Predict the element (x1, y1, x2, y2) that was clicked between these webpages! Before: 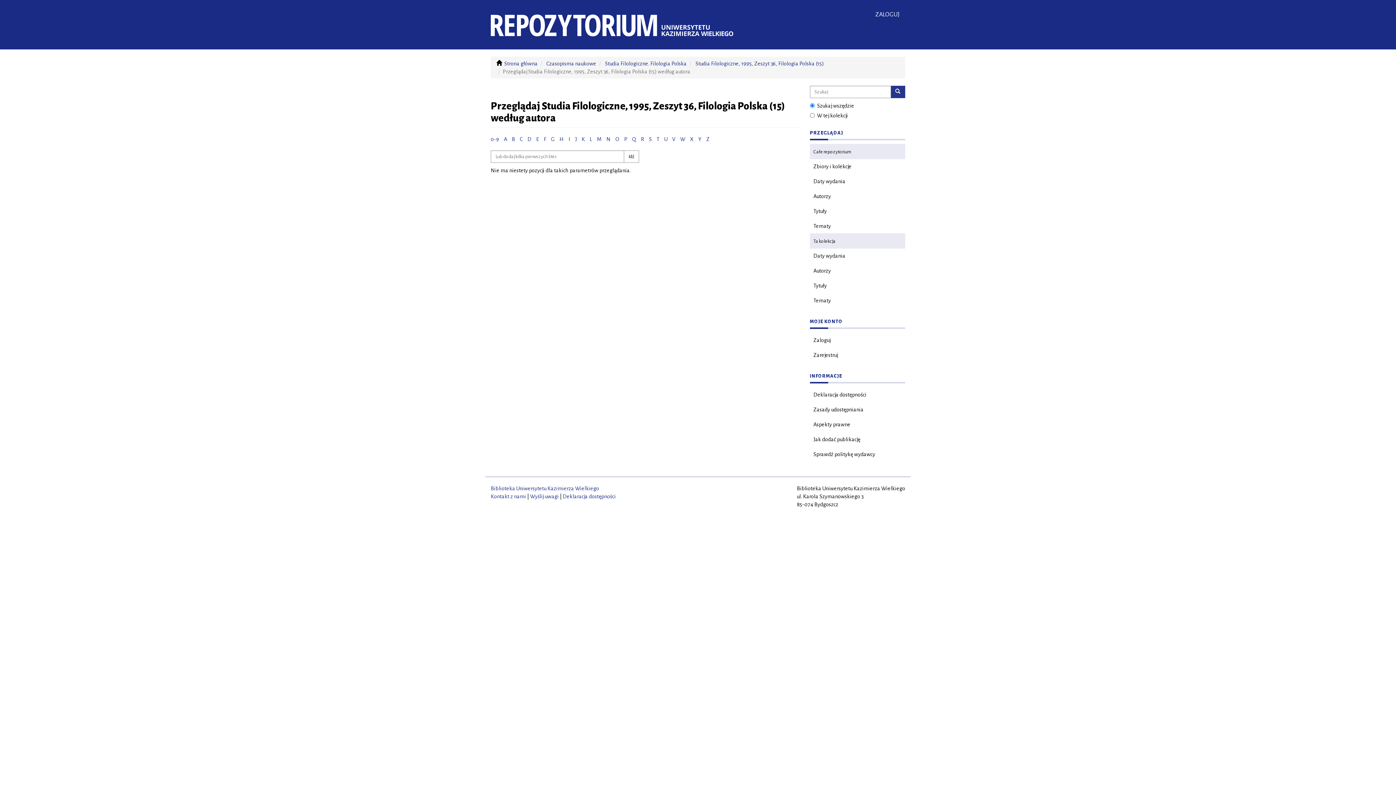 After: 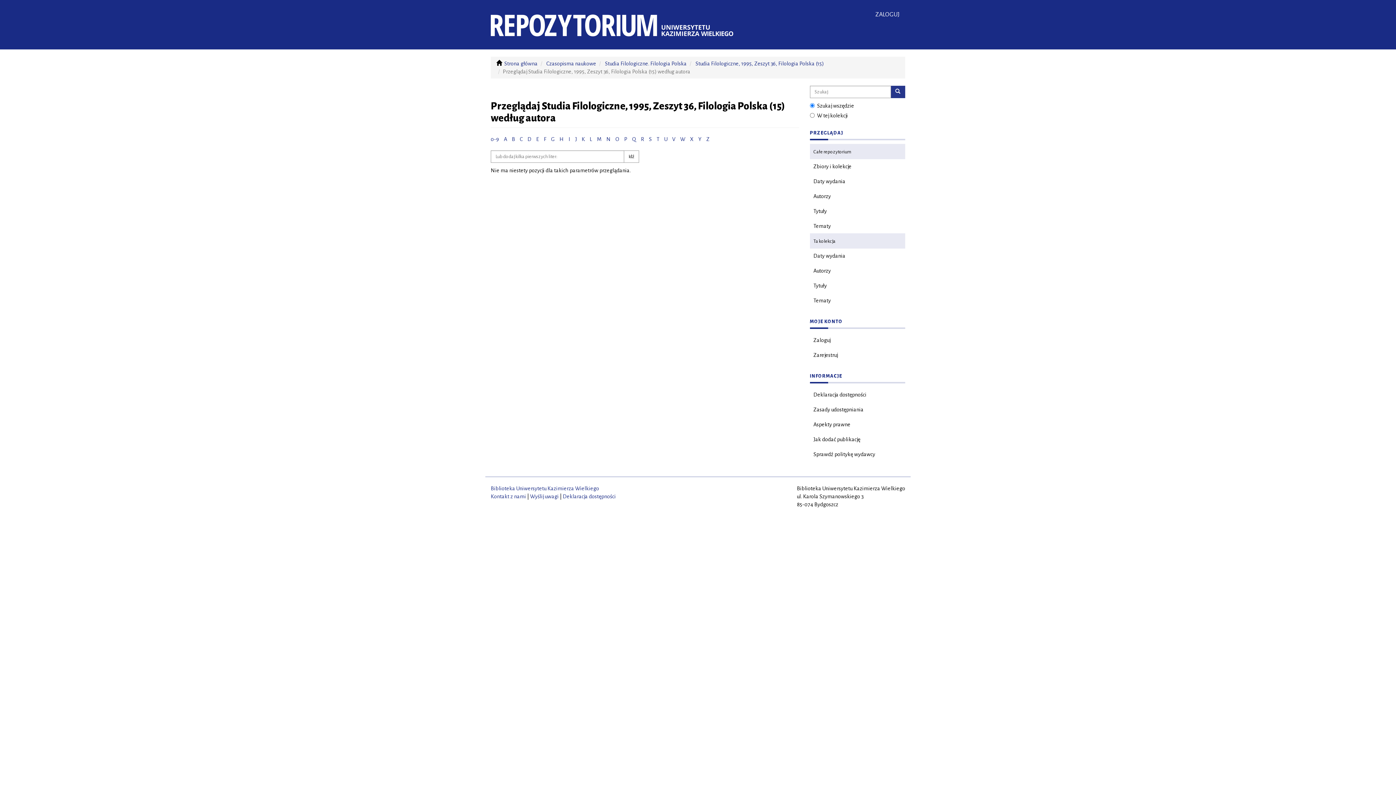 Action: label: H bbox: (559, 136, 564, 142)